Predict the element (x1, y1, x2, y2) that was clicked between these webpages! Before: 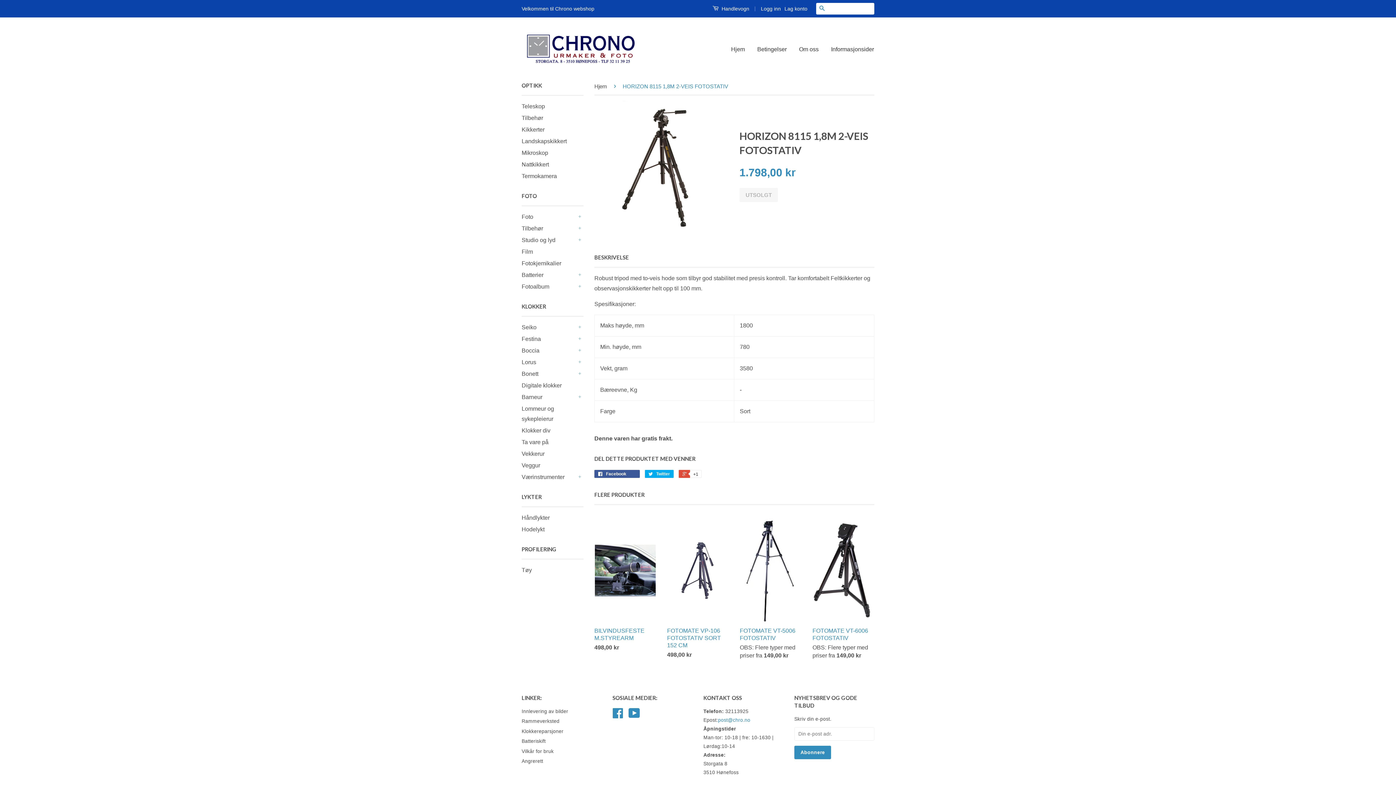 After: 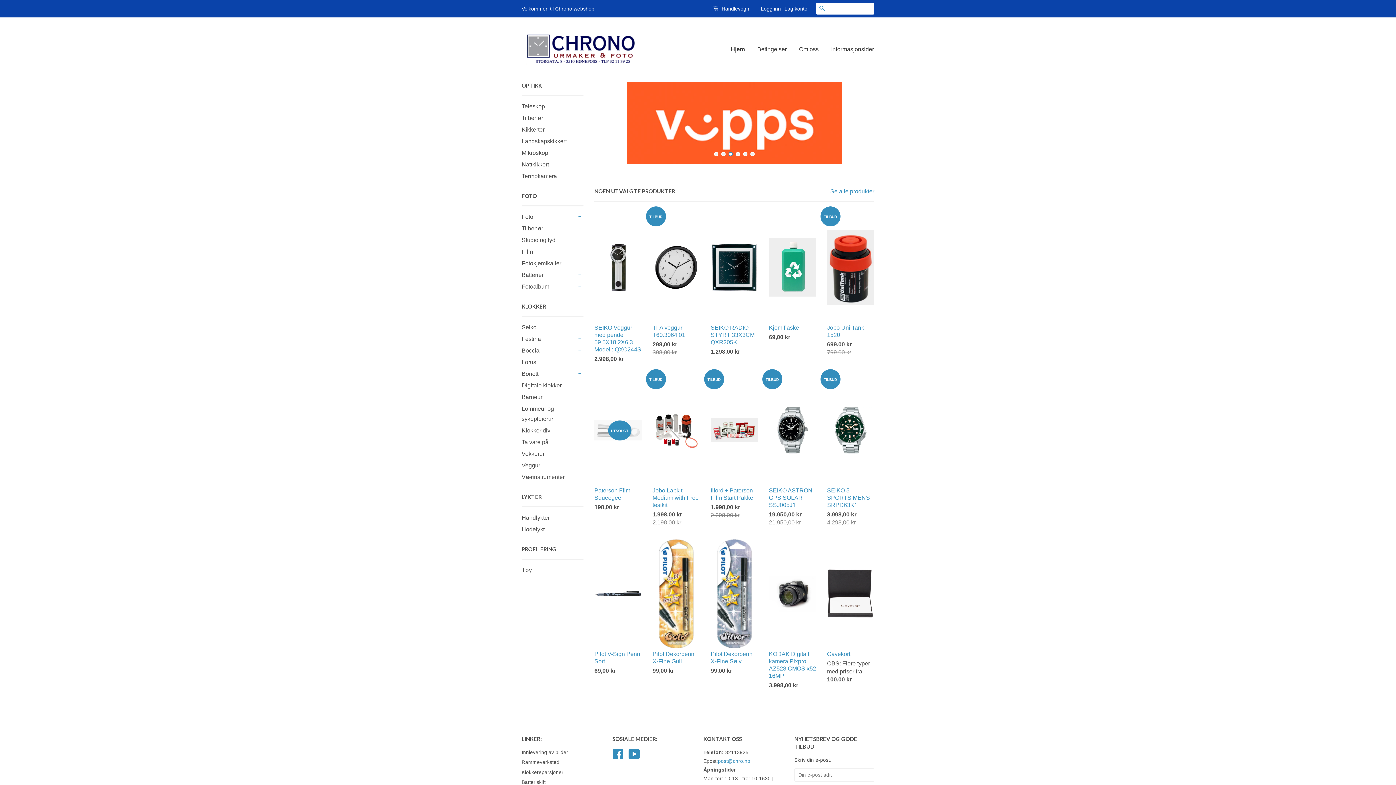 Action: label: Hjem bbox: (731, 38, 750, 60)